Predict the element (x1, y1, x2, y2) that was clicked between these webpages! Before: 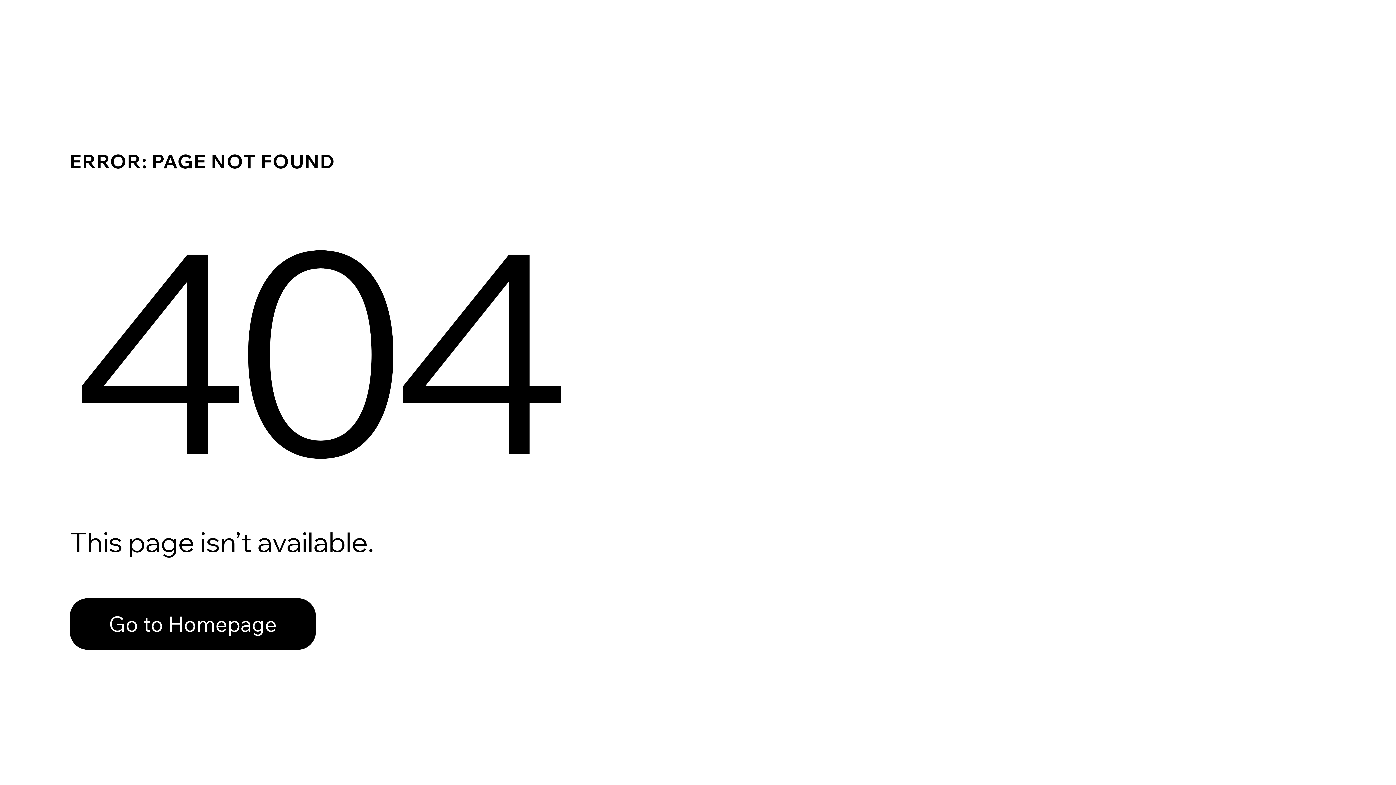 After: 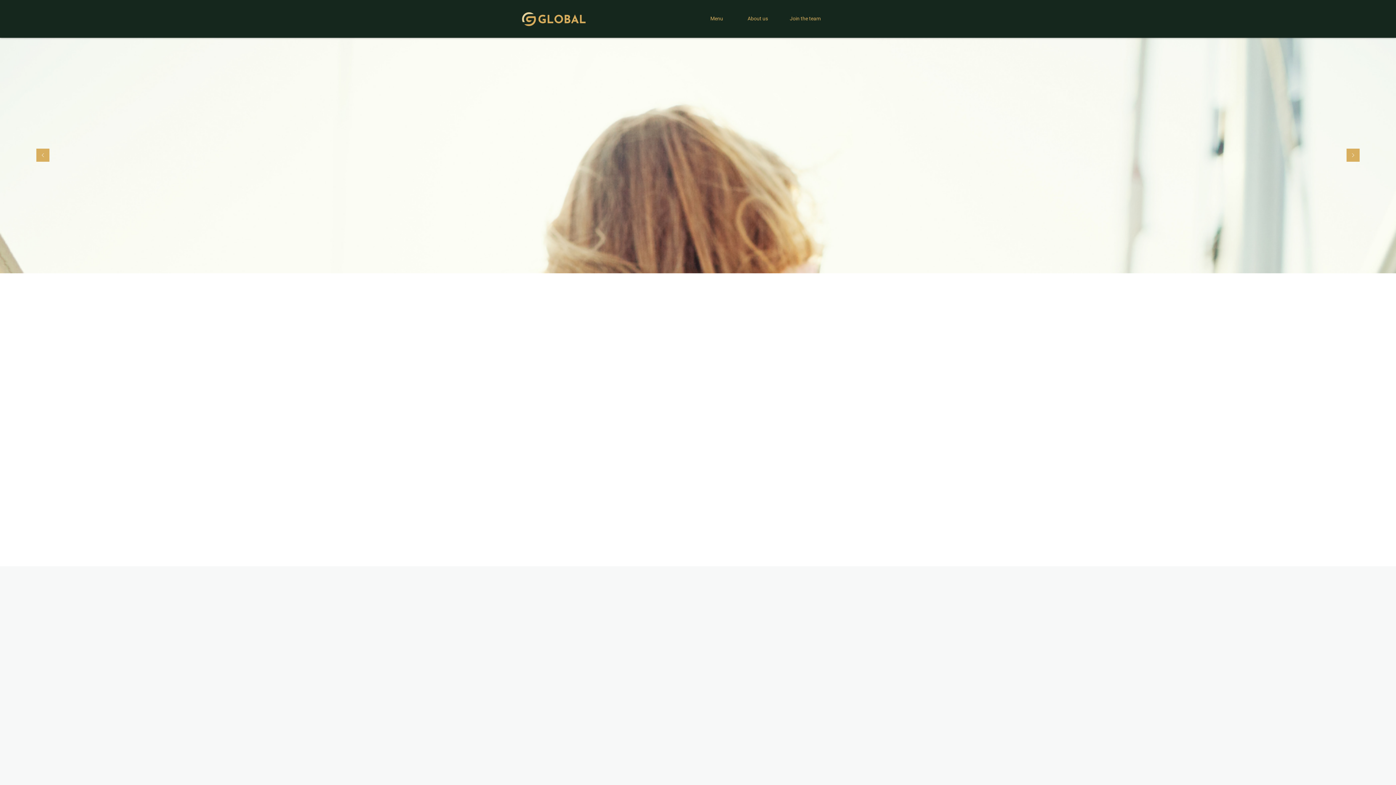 Action: bbox: (69, 598, 316, 650) label: Go to Homepage